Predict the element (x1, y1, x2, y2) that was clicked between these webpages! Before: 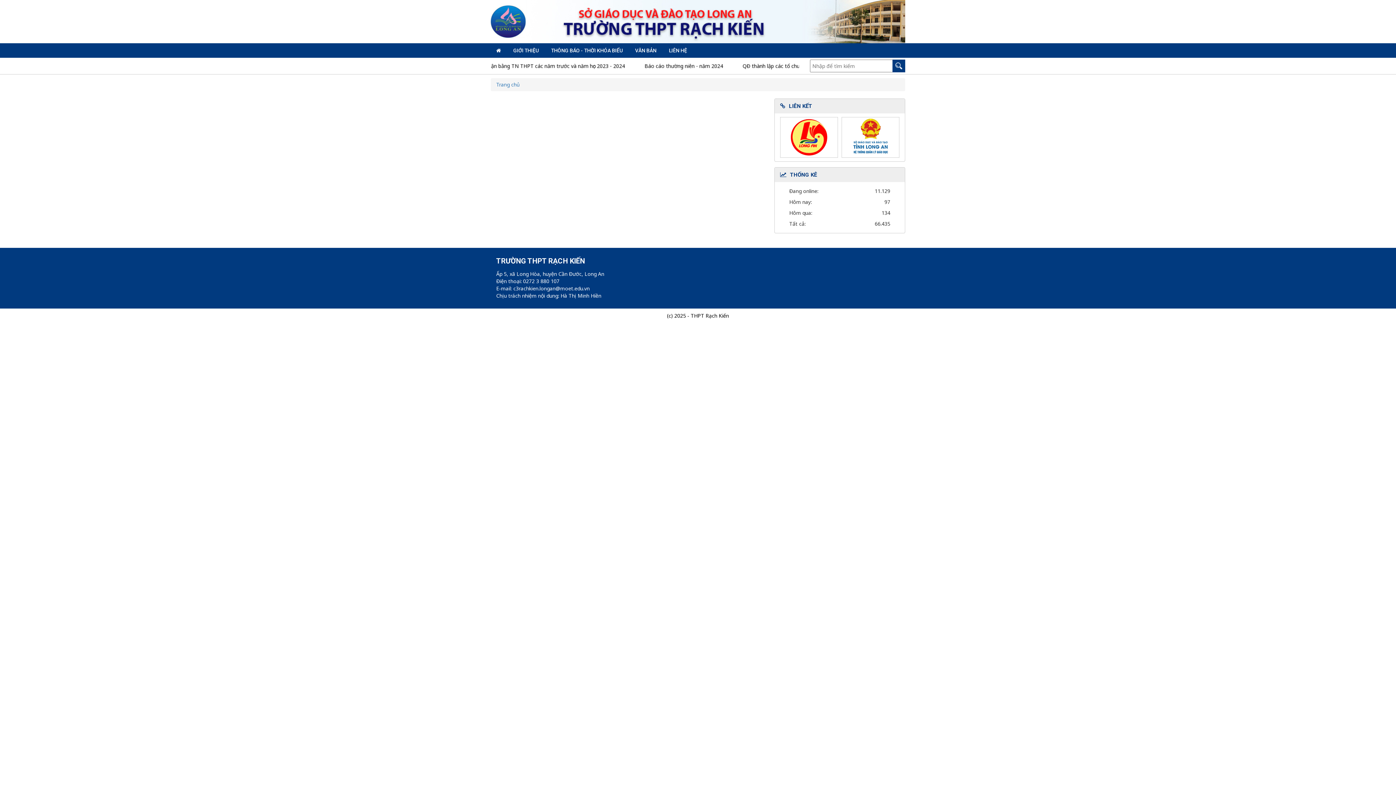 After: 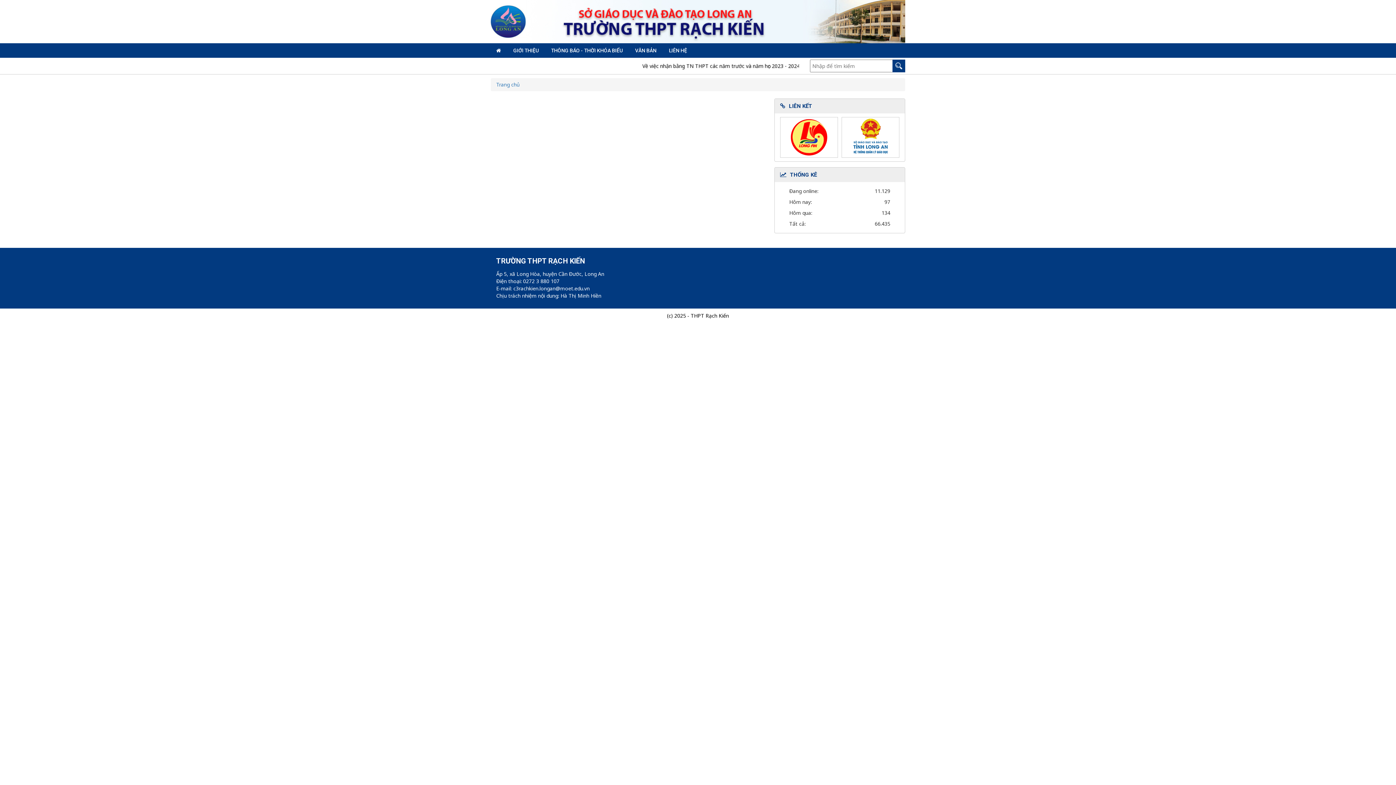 Action: bbox: (789, 133, 829, 140)